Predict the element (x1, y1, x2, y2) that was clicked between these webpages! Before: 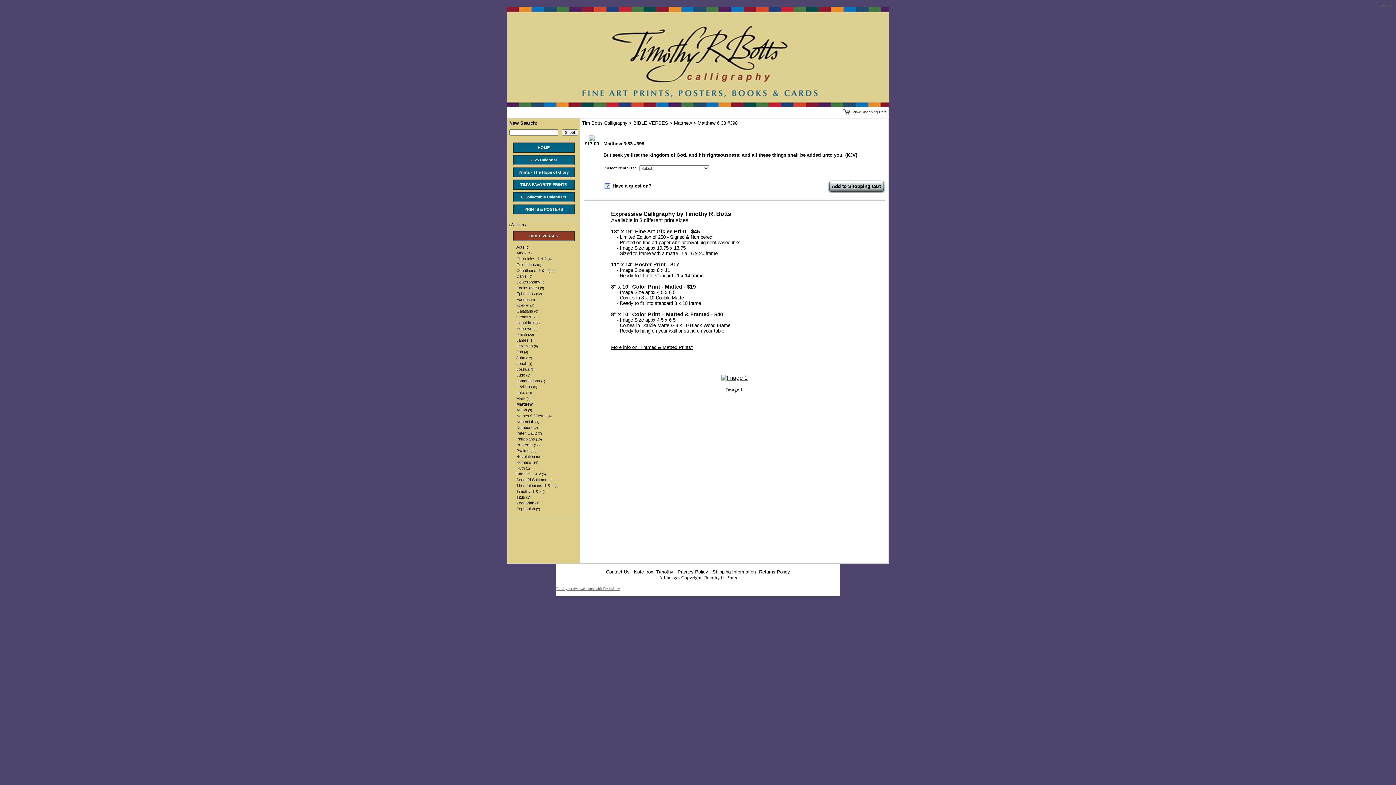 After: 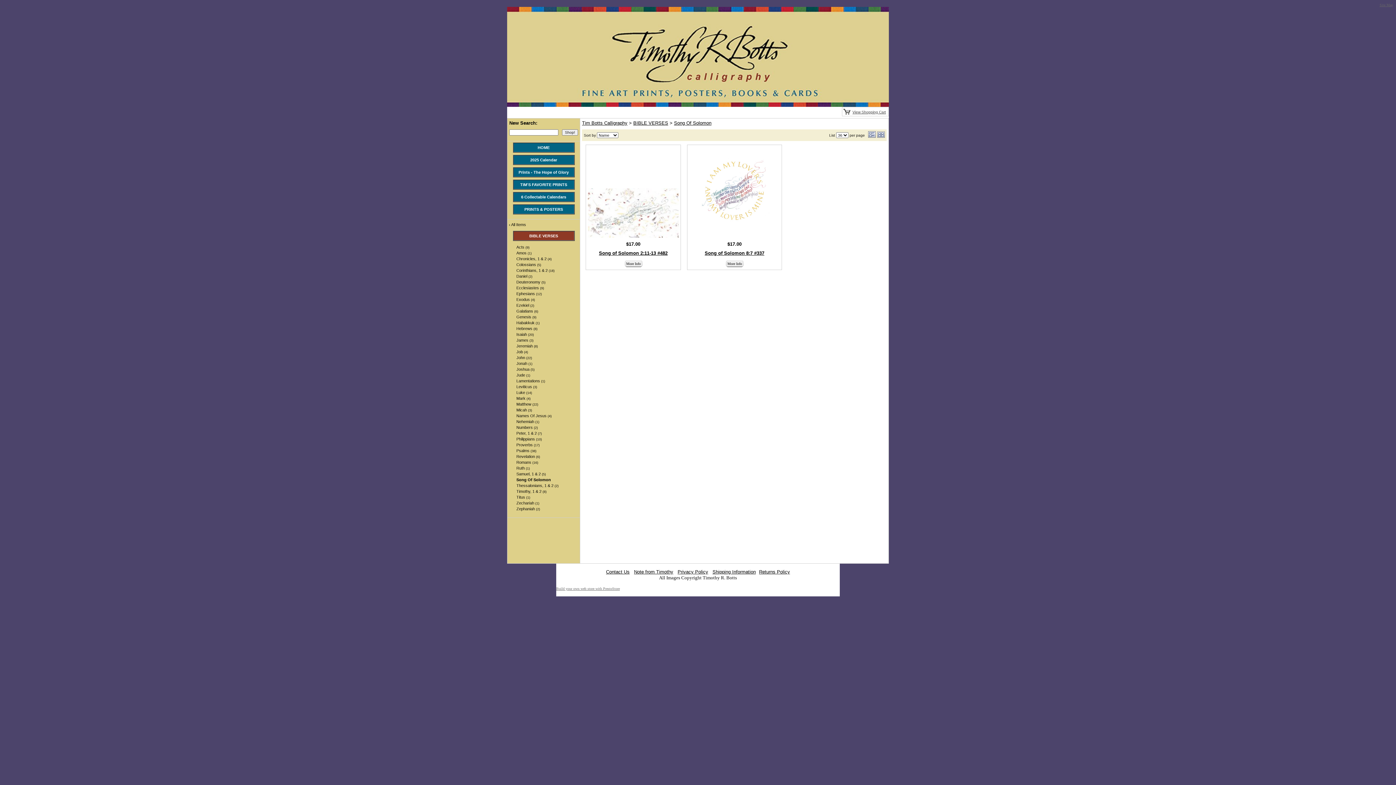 Action: bbox: (516, 477, 574, 482) label: Song Of Solomon (2)